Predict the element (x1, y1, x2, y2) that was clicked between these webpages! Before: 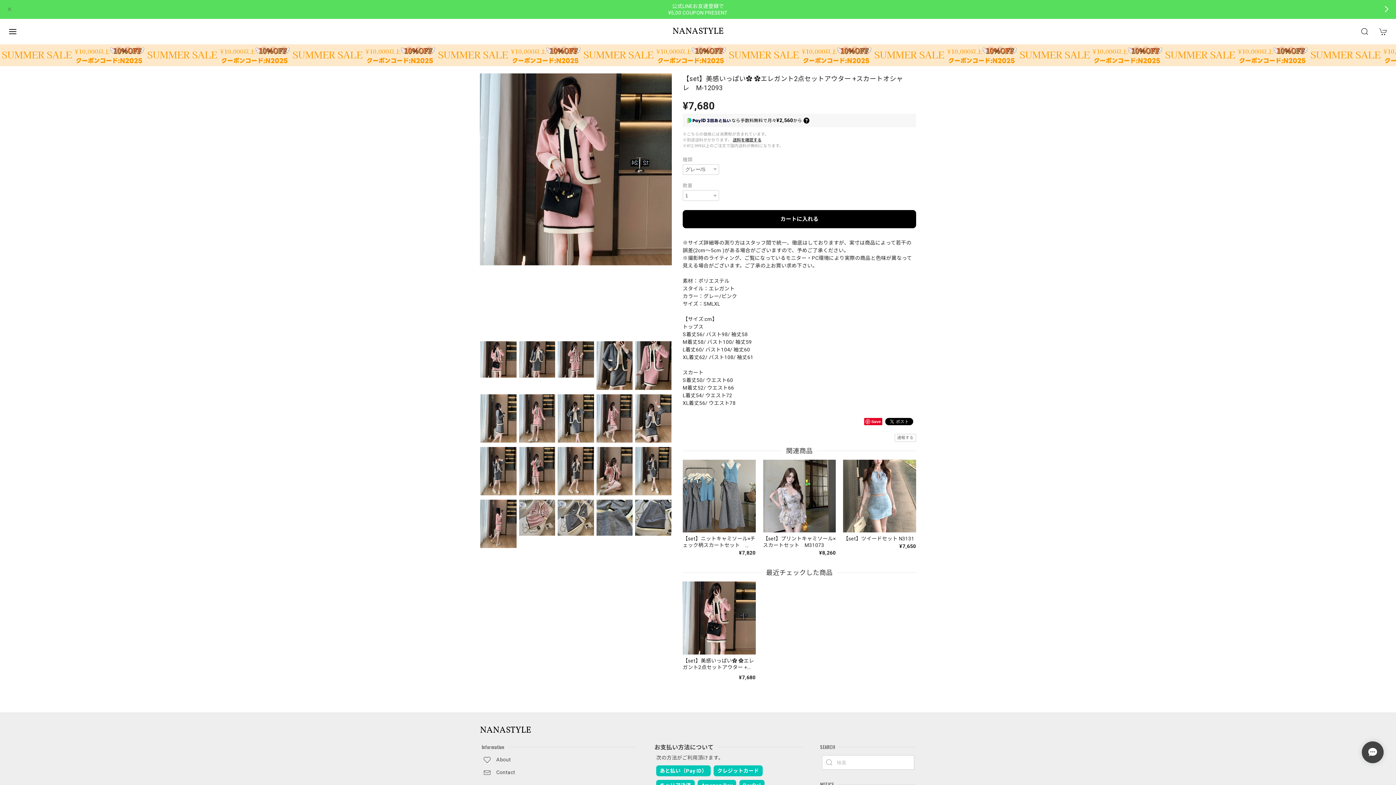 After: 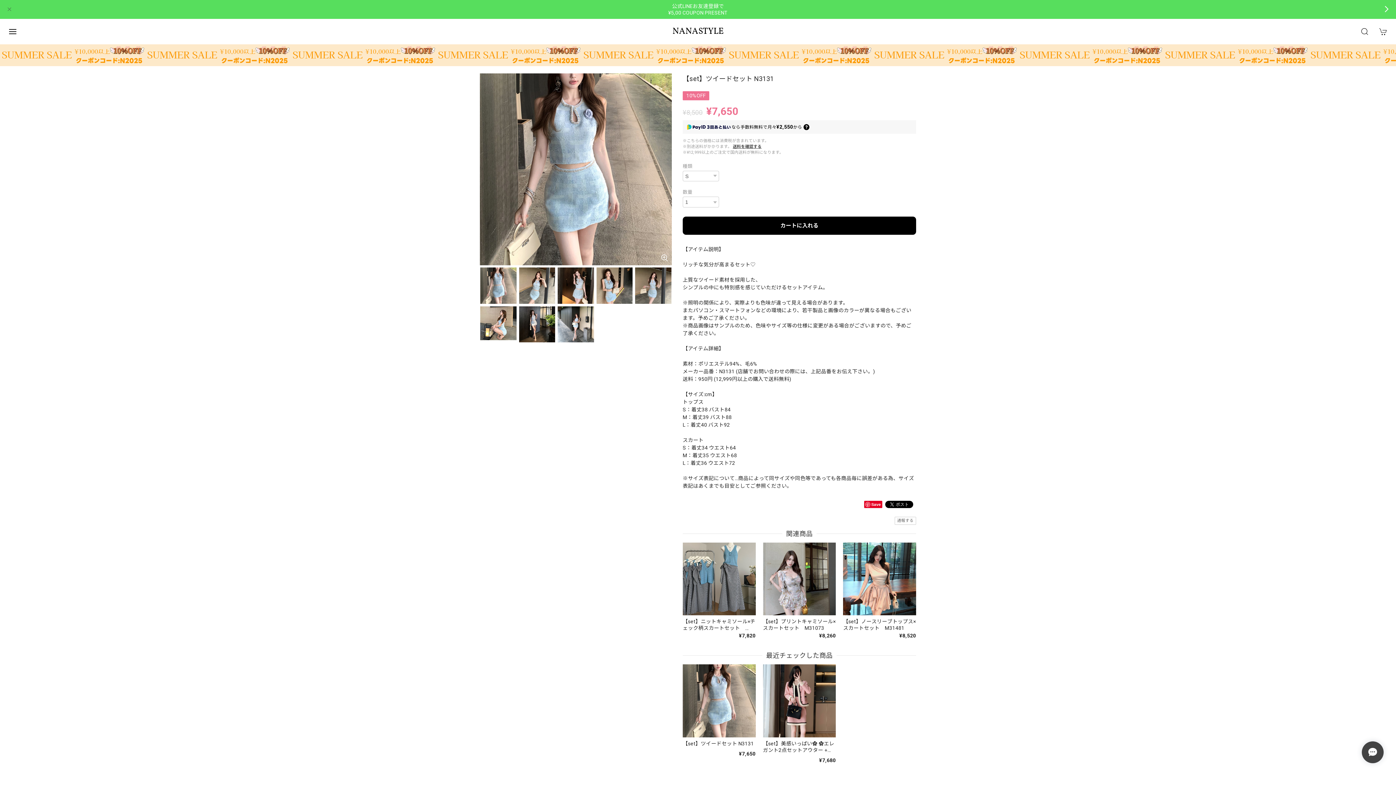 Action: bbox: (843, 459, 916, 550) label: 【set】ツイードセット N3131
¥7,650